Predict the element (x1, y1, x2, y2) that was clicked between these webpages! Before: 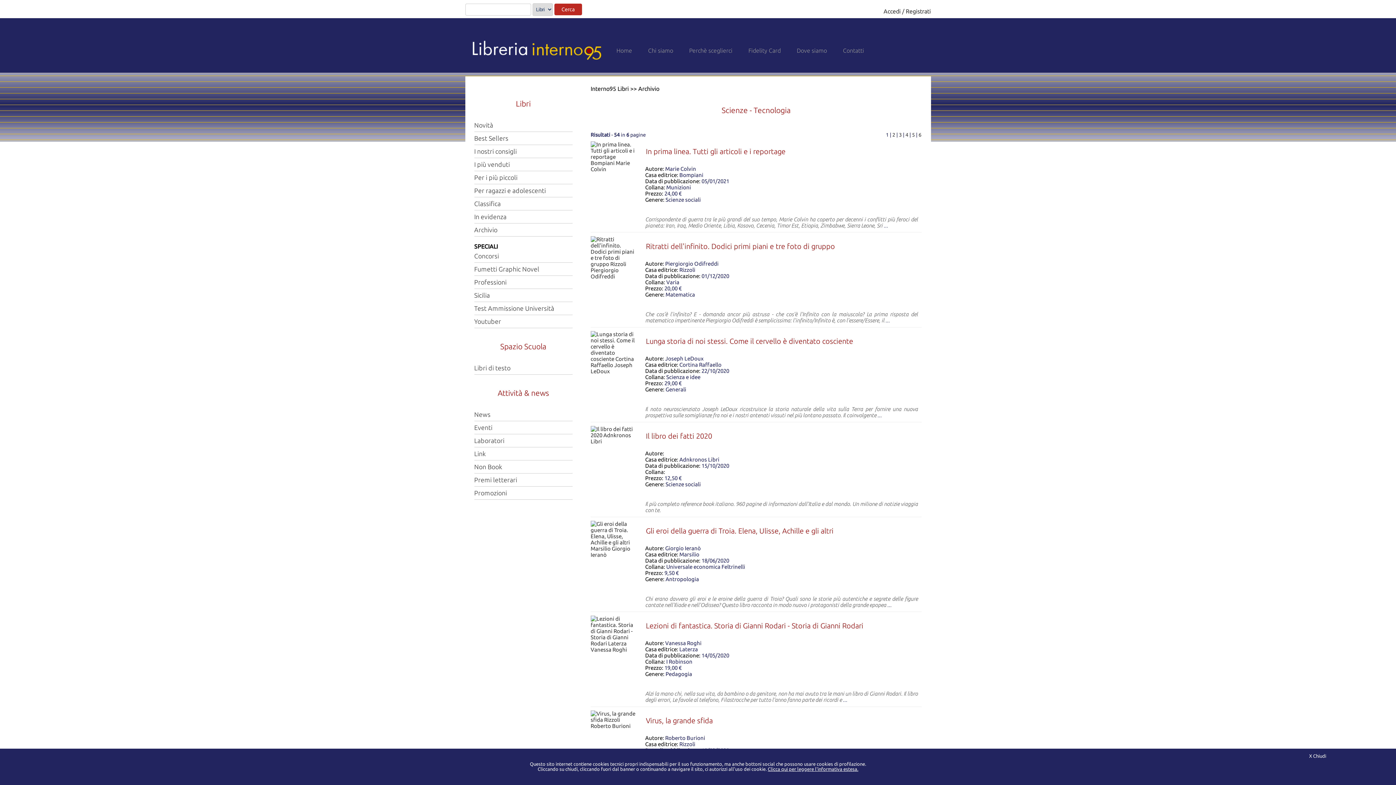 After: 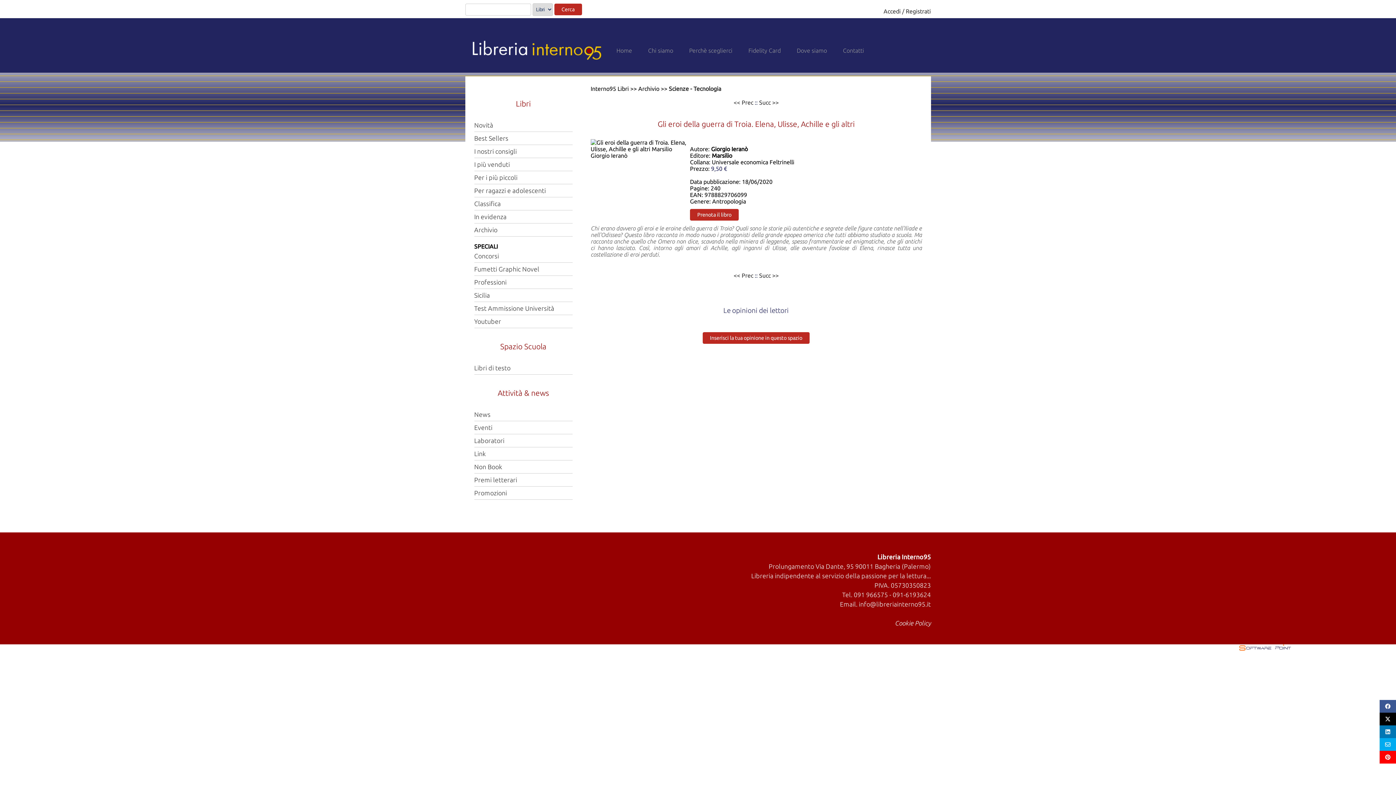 Action: label: Gli eroi della guerra di Troia. Elena, Ulisse, Achille e gli altri bbox: (645, 527, 918, 539)